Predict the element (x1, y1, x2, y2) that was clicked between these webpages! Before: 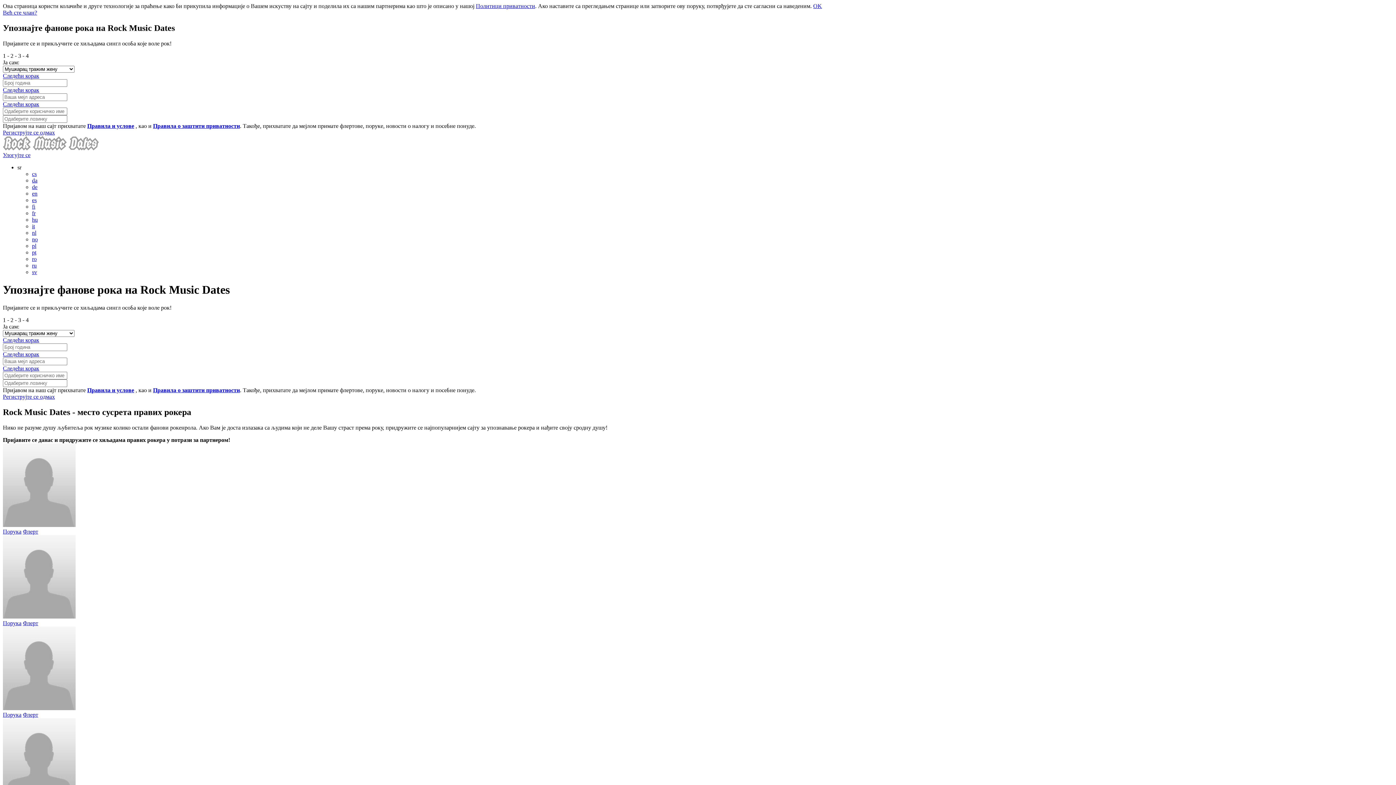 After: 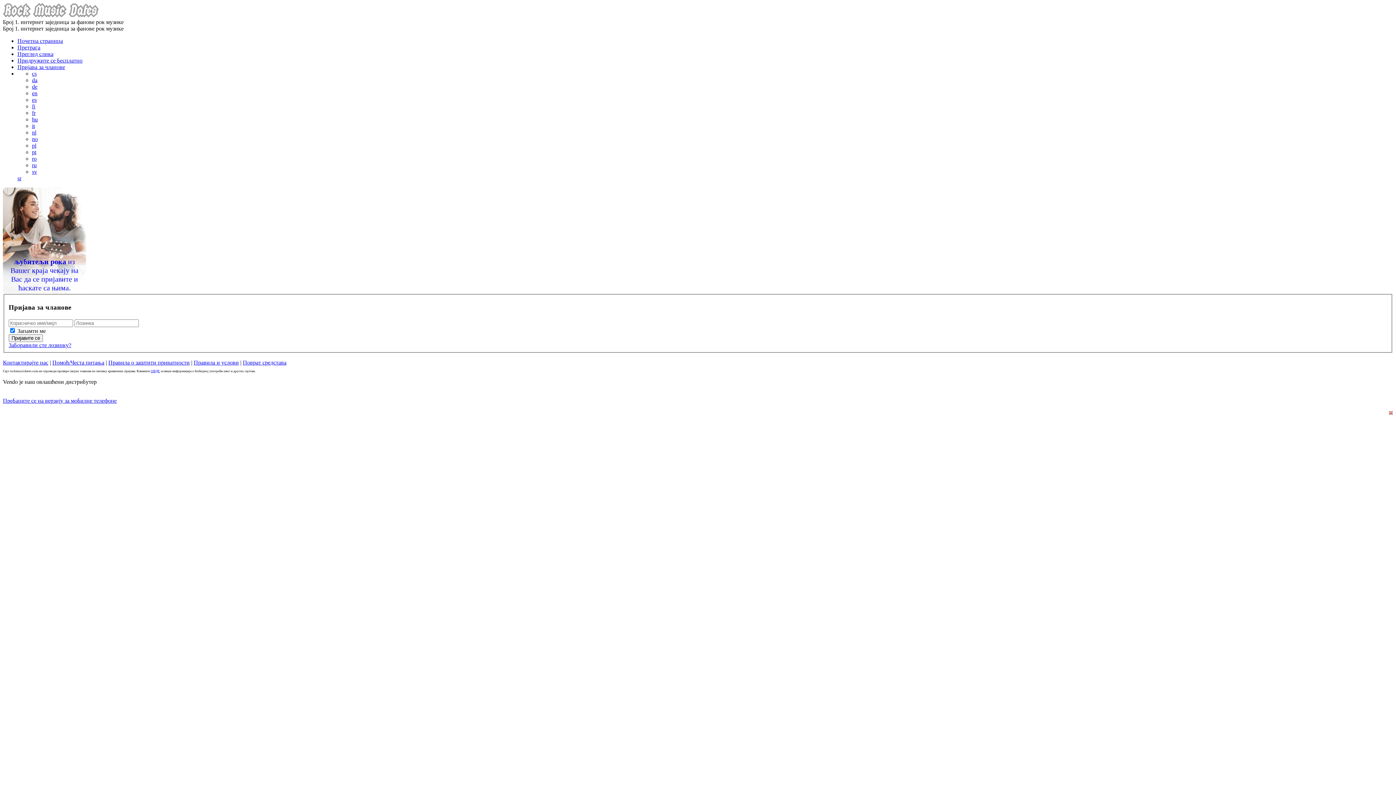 Action: bbox: (2, 9, 37, 15) label: Већ сте члан?